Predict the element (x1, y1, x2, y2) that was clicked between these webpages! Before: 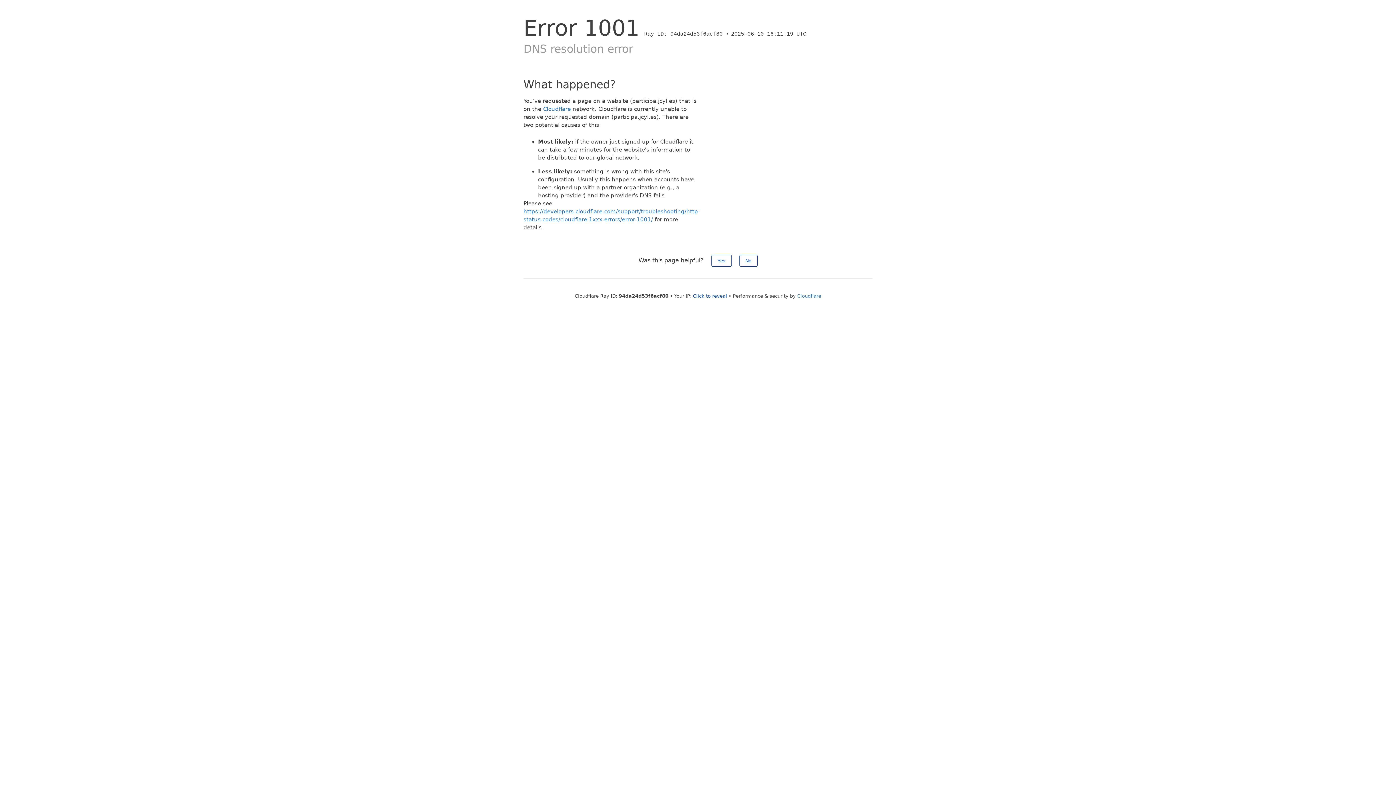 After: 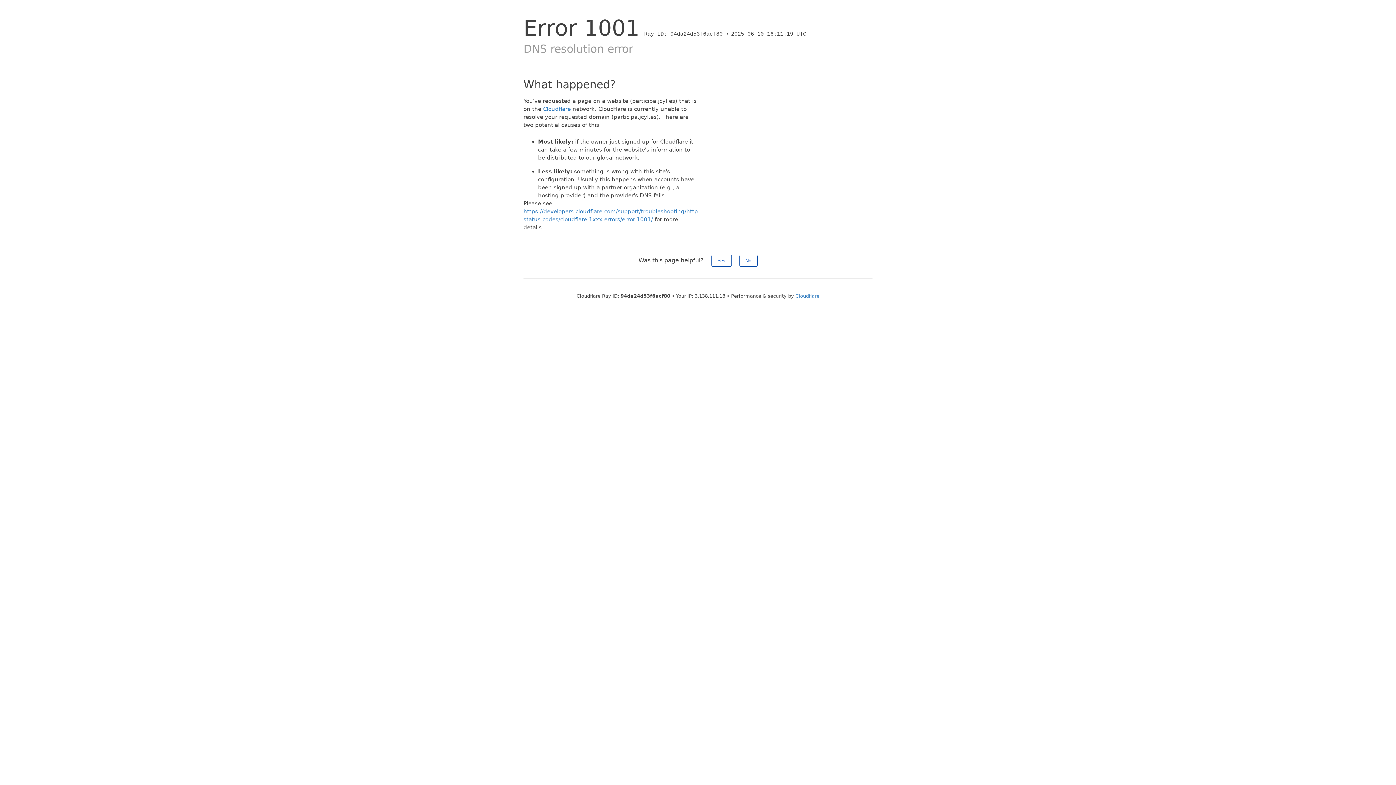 Action: bbox: (693, 293, 727, 298) label: Click to reveal